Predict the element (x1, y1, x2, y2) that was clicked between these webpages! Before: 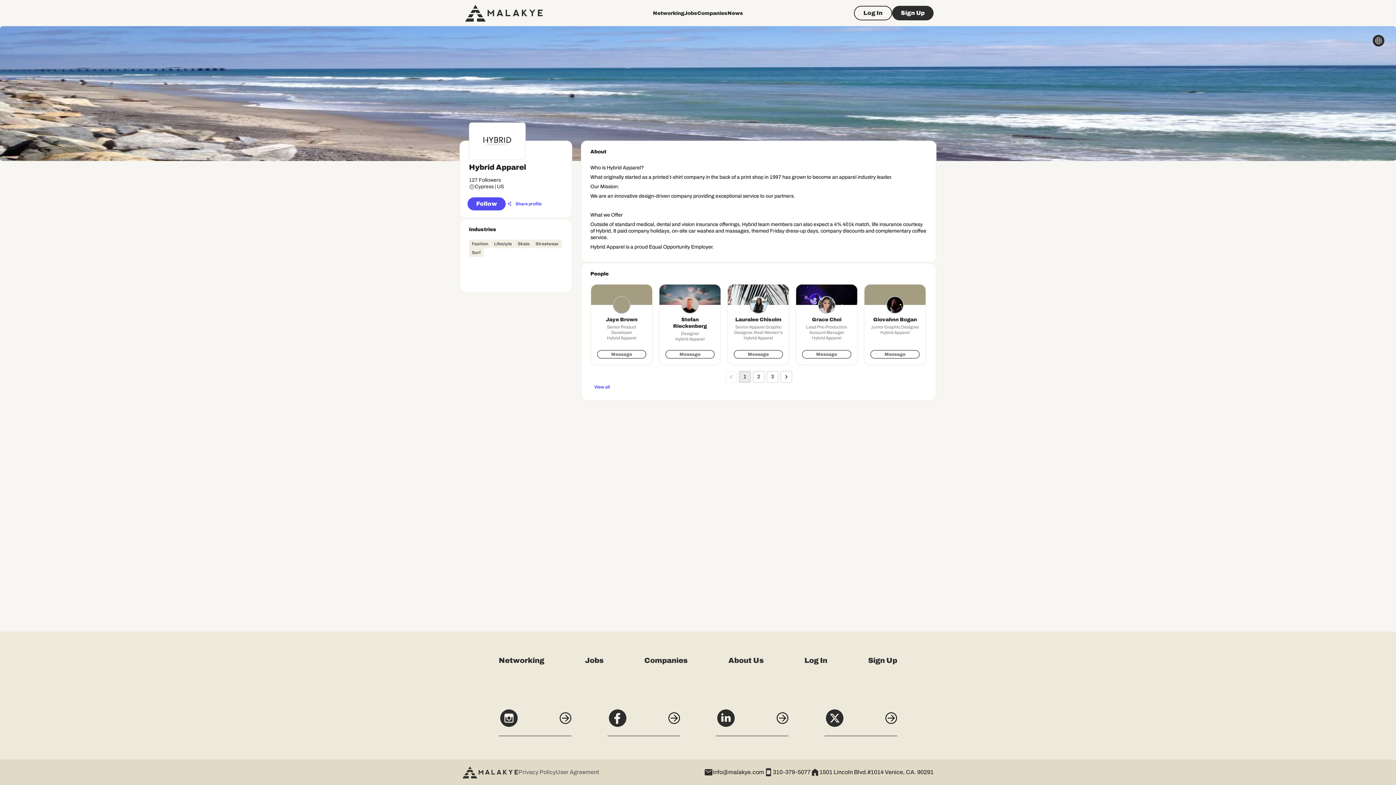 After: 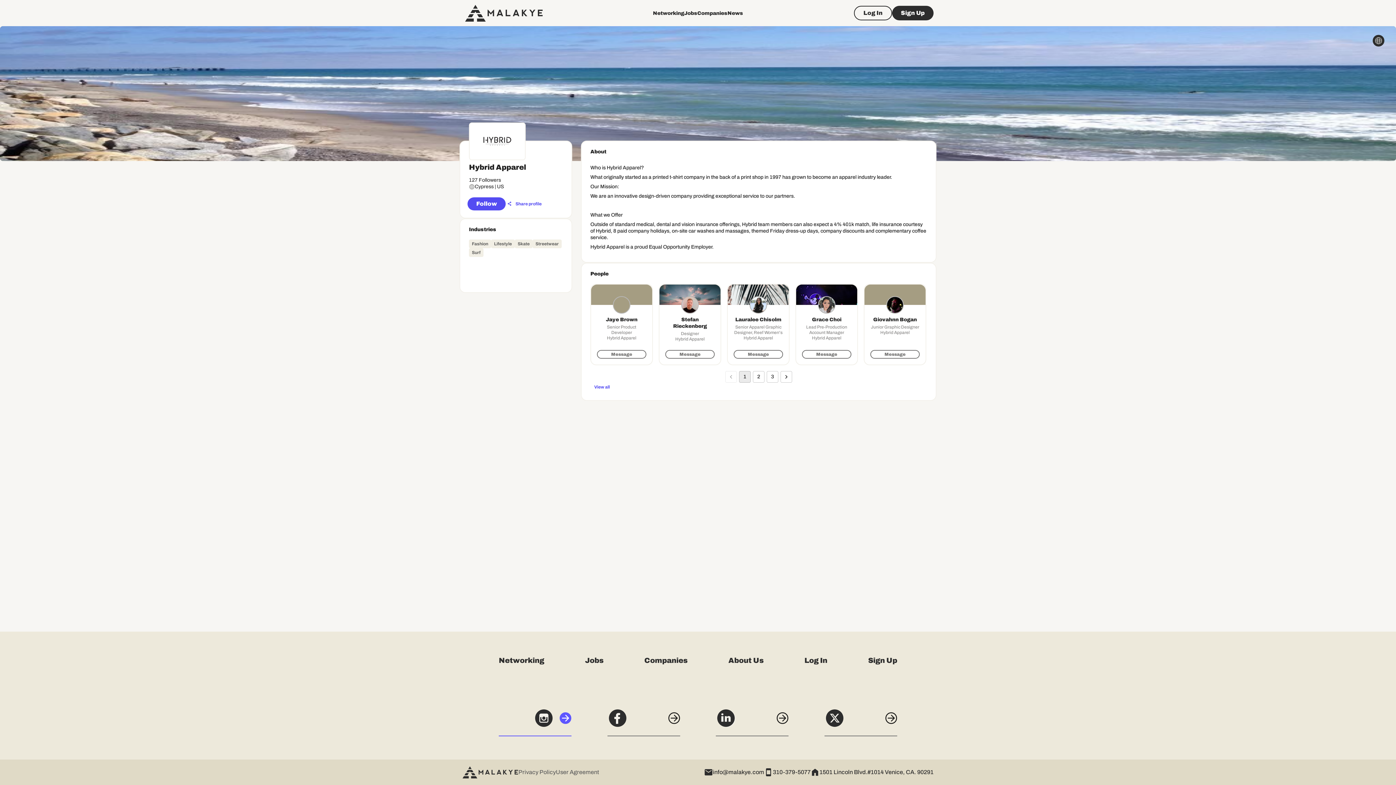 Action: bbox: (498, 708, 571, 736) label: Instagram